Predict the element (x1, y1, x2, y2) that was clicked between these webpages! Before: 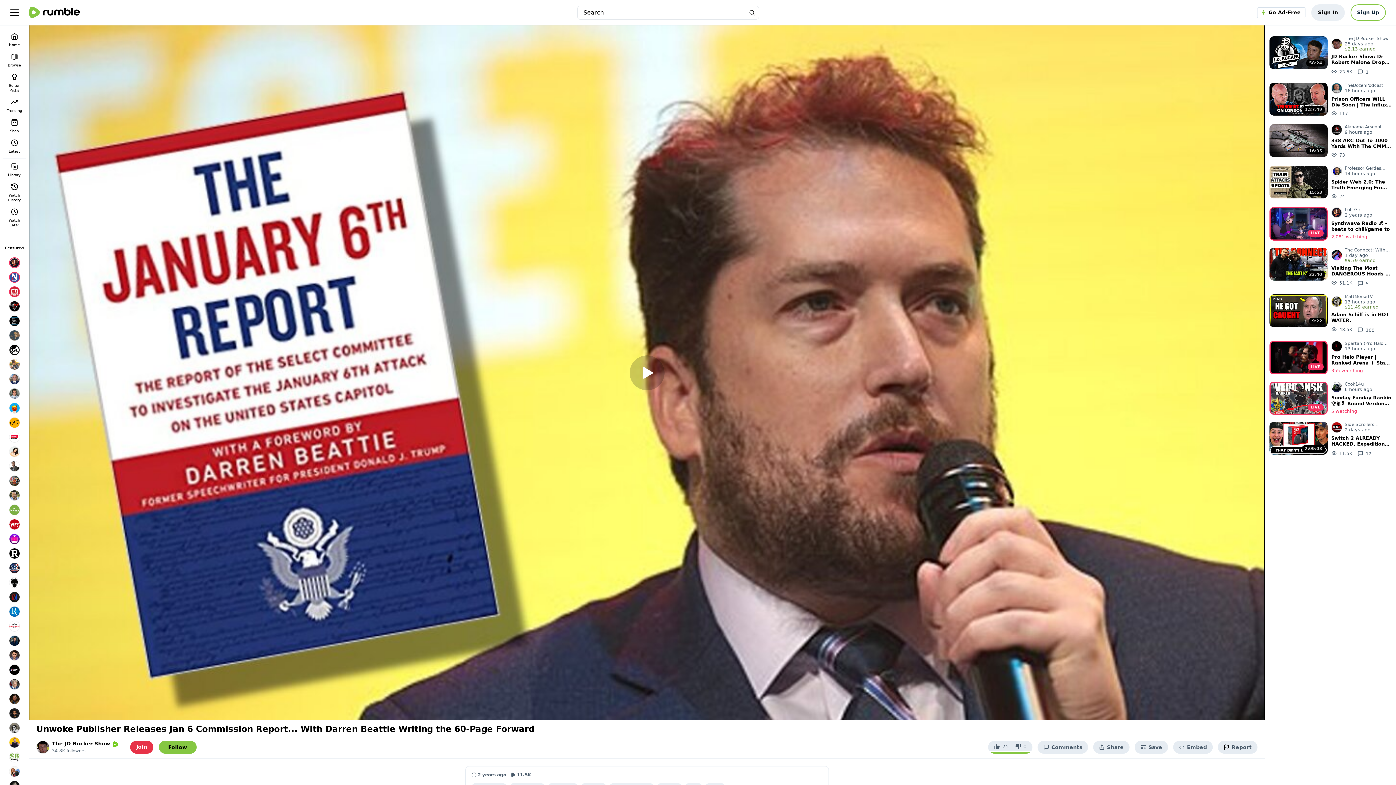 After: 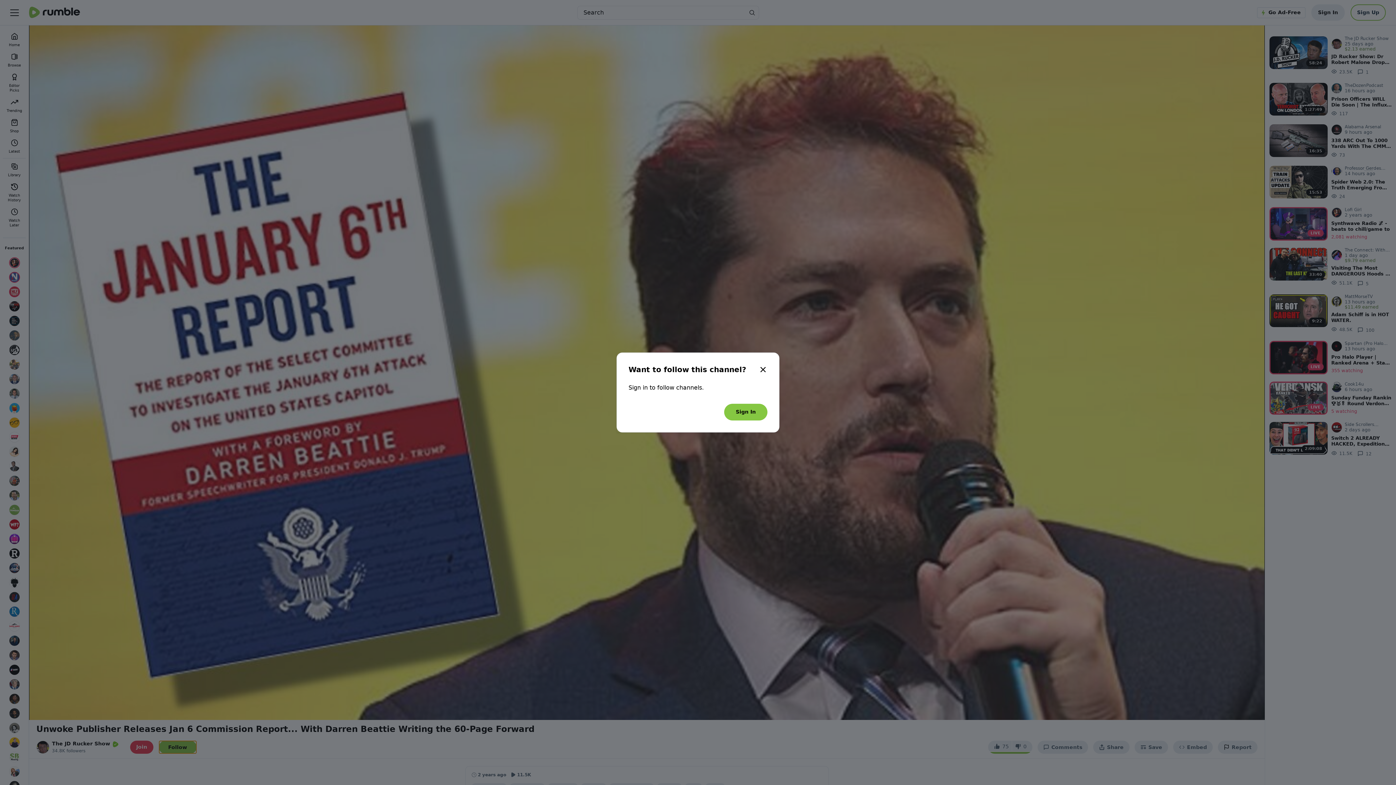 Action: bbox: (158, 740, 196, 754) label: Follow